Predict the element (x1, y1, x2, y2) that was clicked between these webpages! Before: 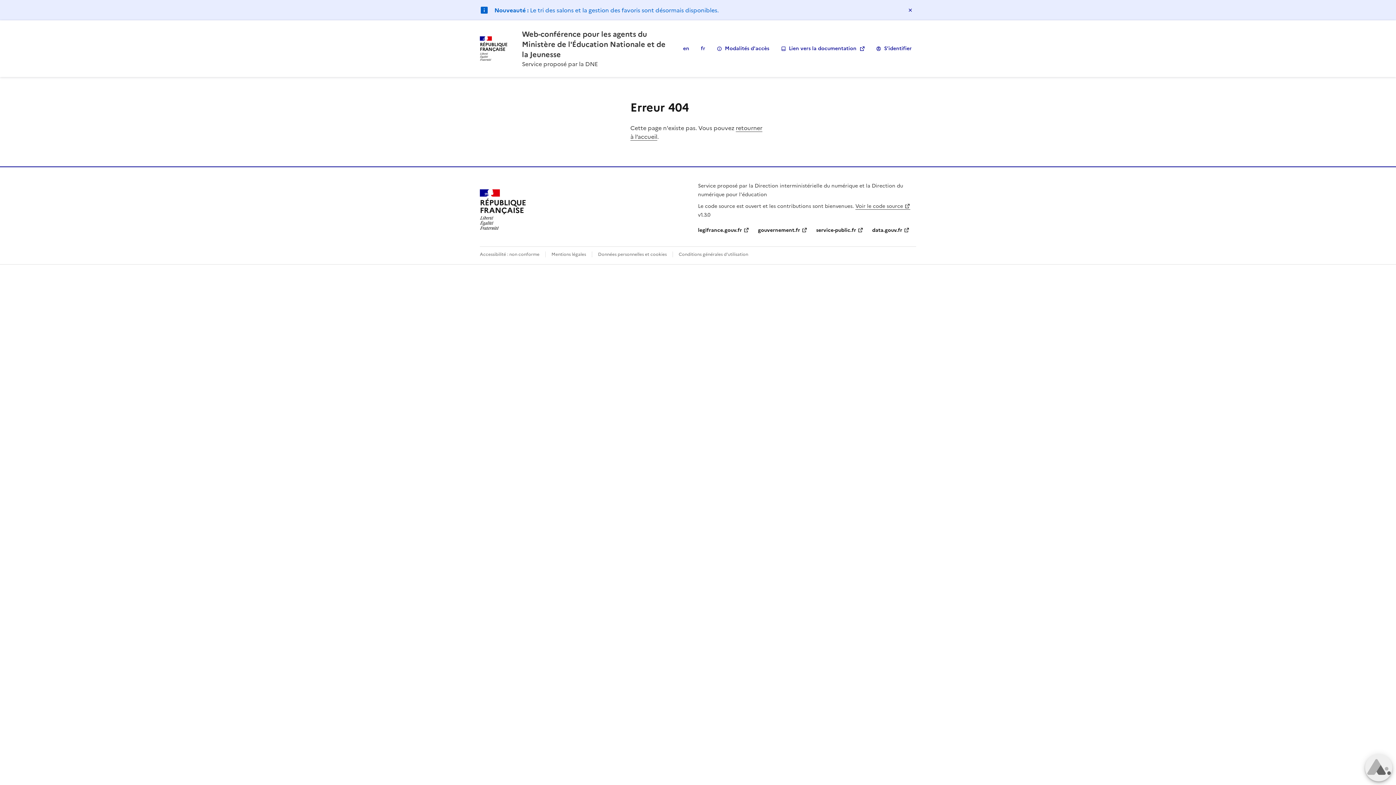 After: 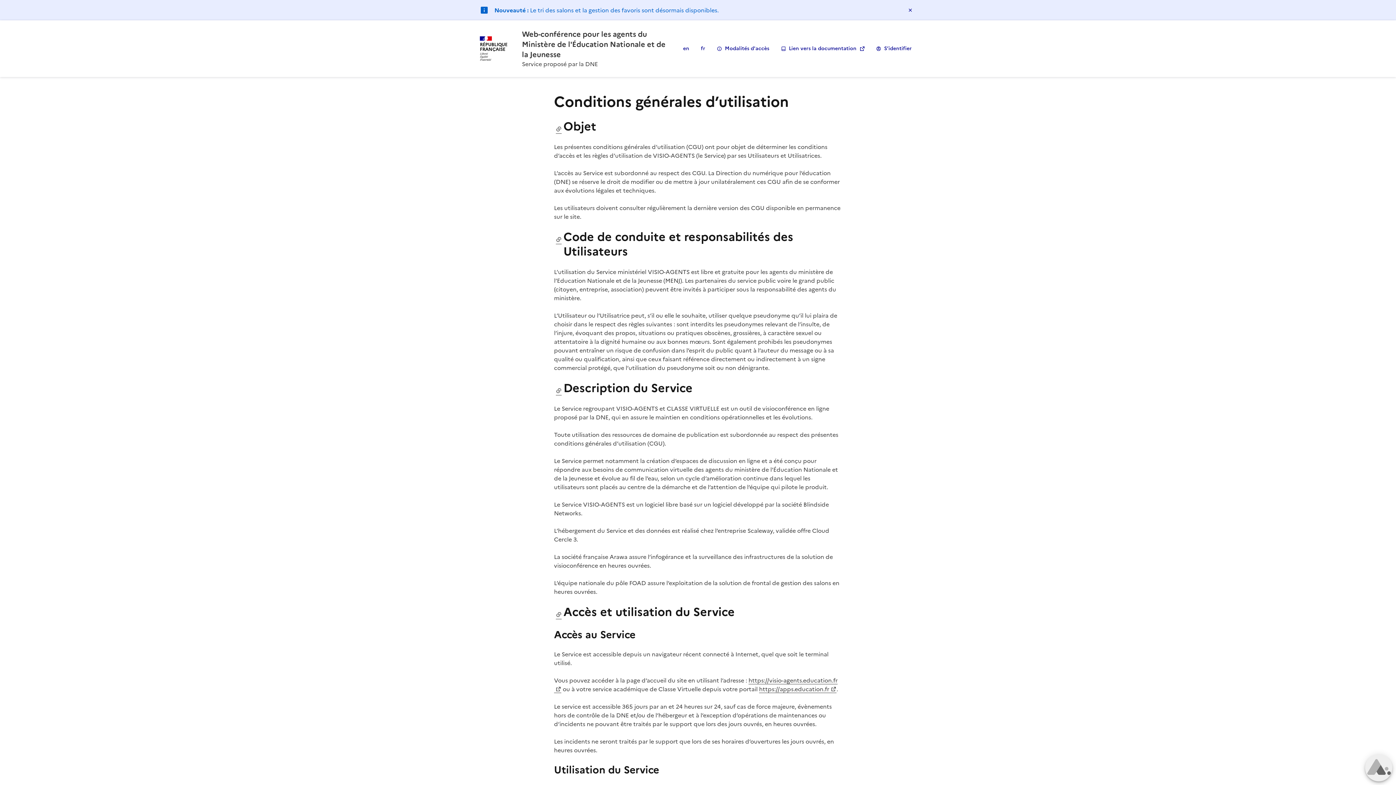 Action: bbox: (678, 251, 748, 257) label: Conditions générales d’utilisation